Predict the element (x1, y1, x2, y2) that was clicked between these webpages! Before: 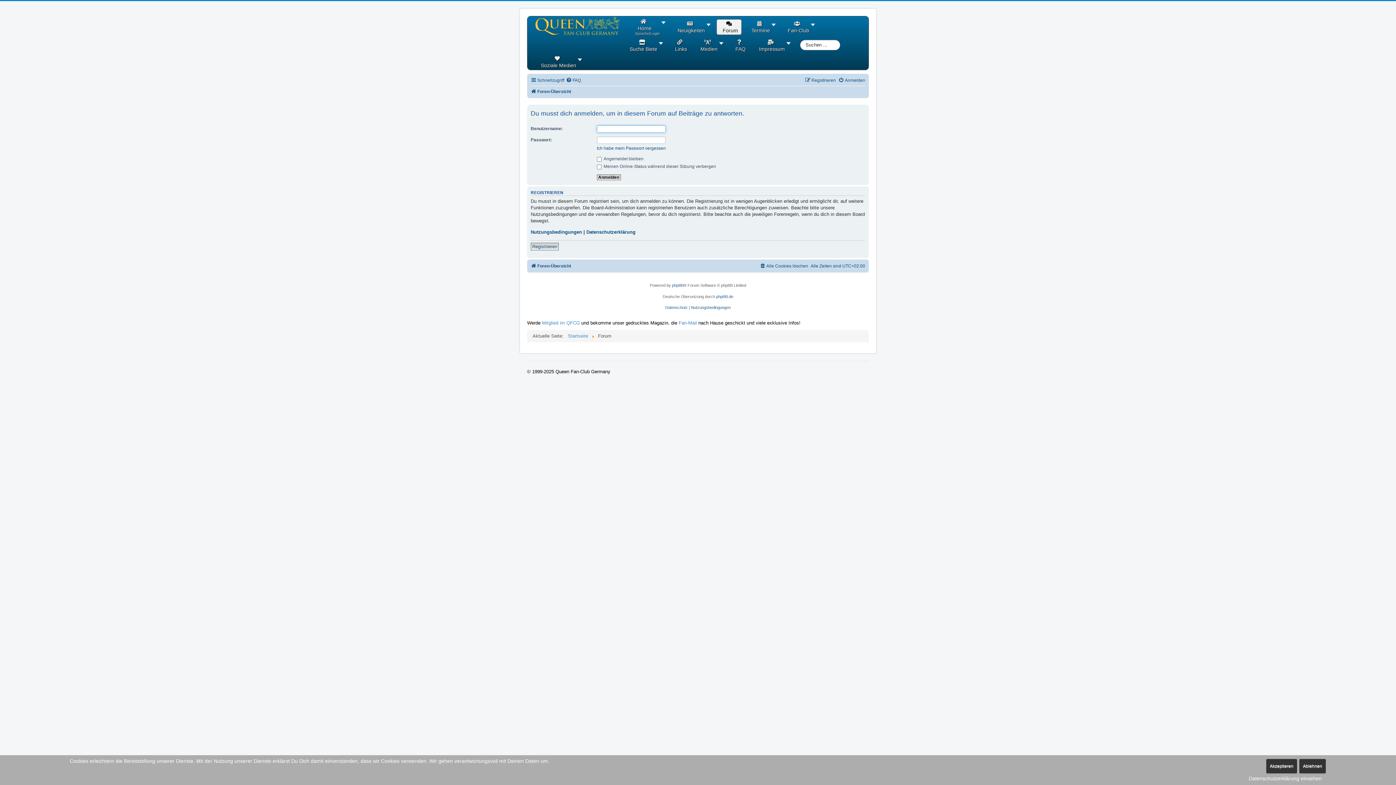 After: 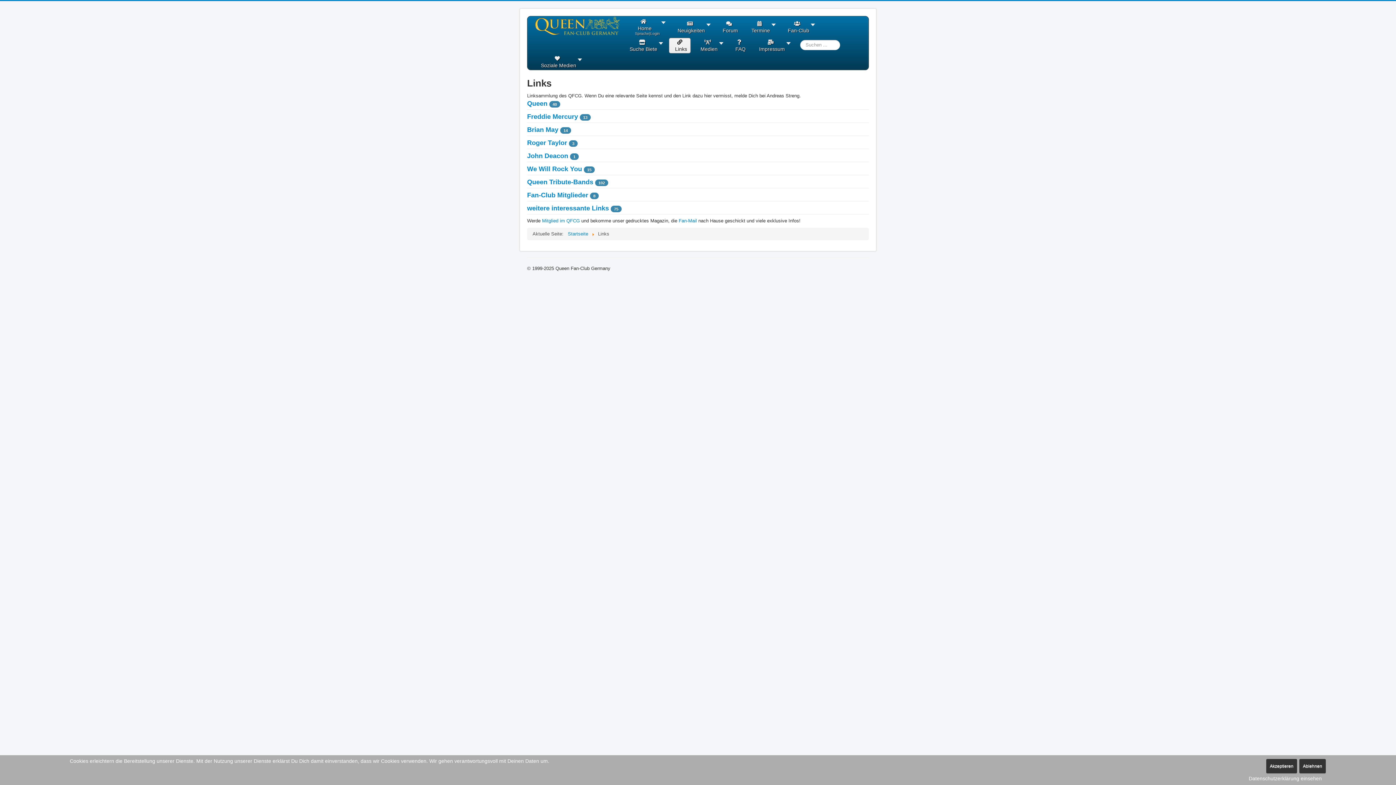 Action: bbox: (672, 39, 687, 52) label: Links